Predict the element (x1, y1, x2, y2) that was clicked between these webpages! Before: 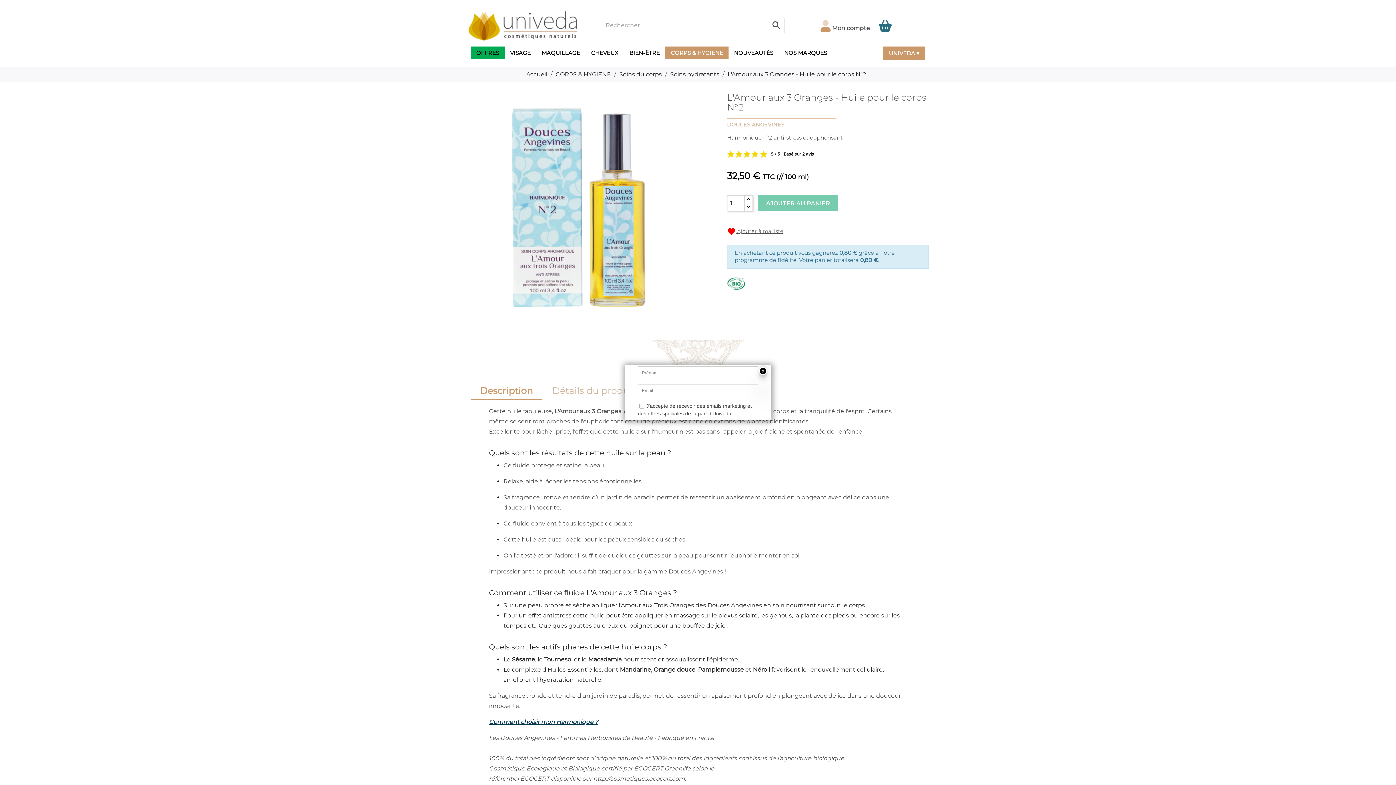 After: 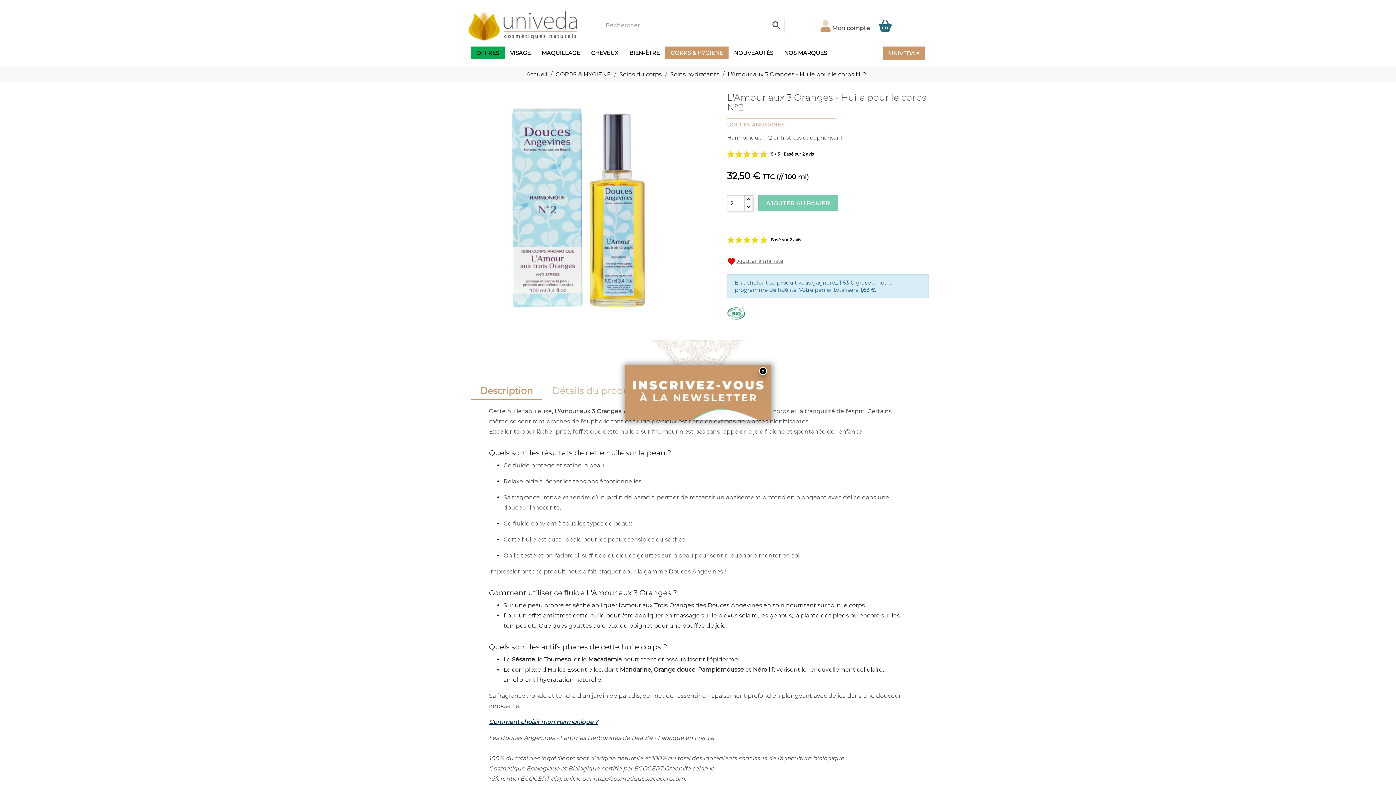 Action: bbox: (744, 195, 753, 203)